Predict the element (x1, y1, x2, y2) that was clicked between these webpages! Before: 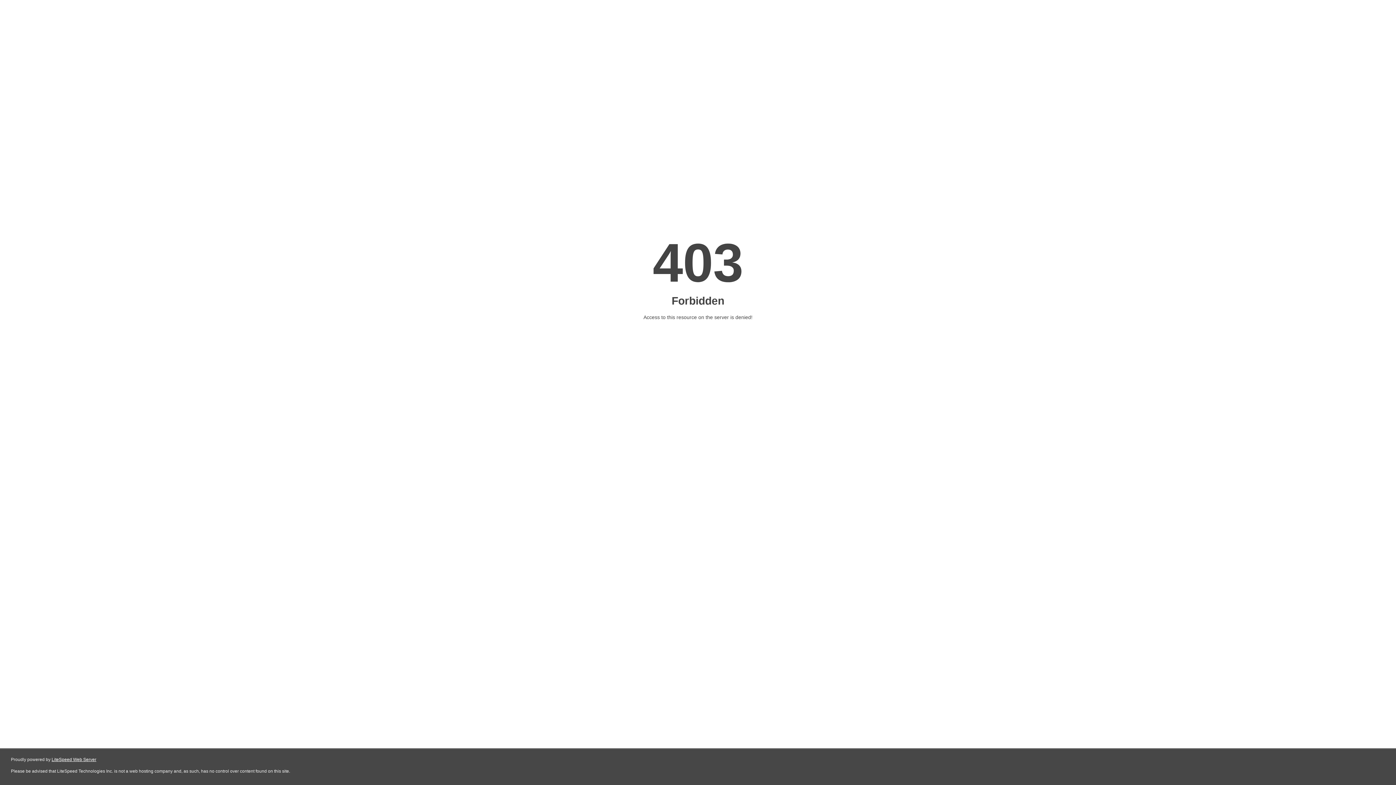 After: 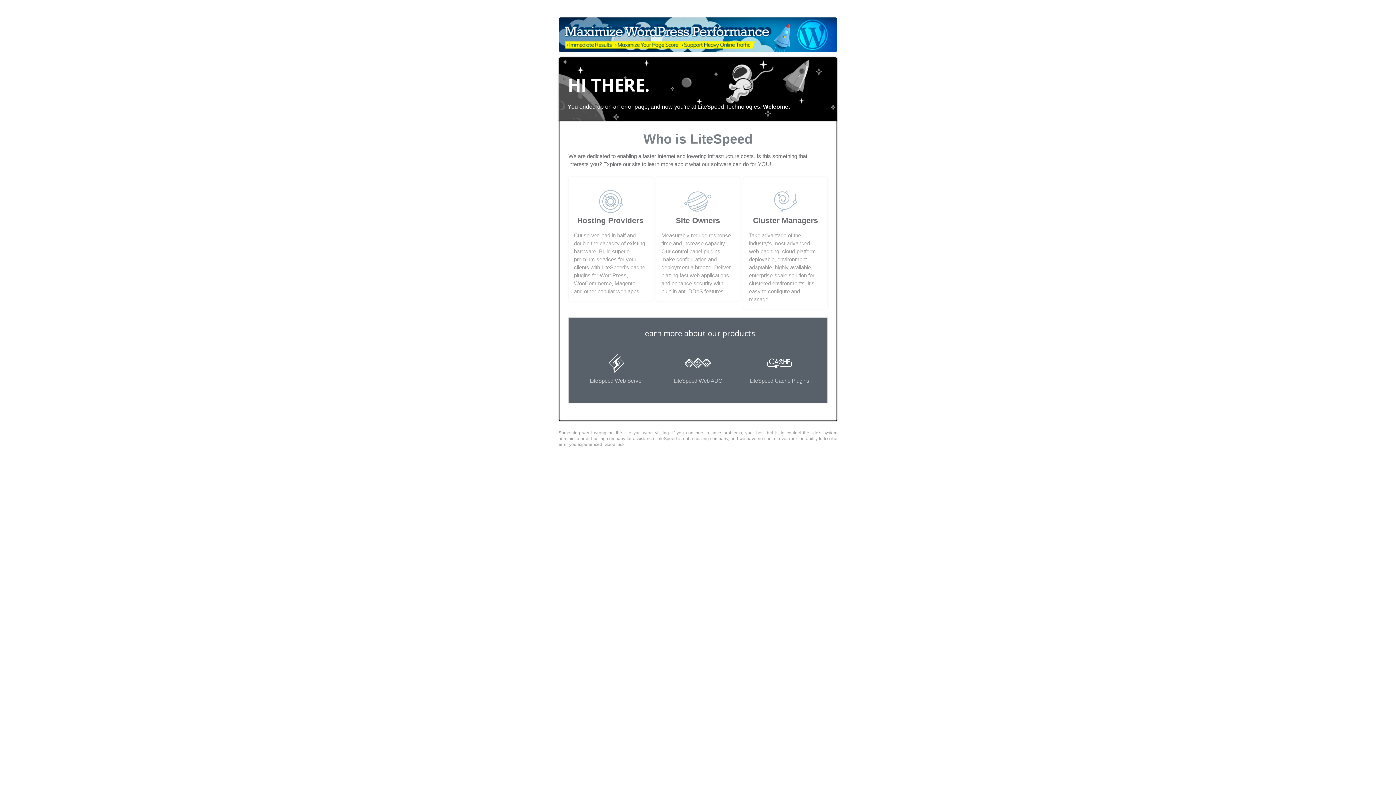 Action: bbox: (51, 757, 96, 762) label: LiteSpeed Web Server